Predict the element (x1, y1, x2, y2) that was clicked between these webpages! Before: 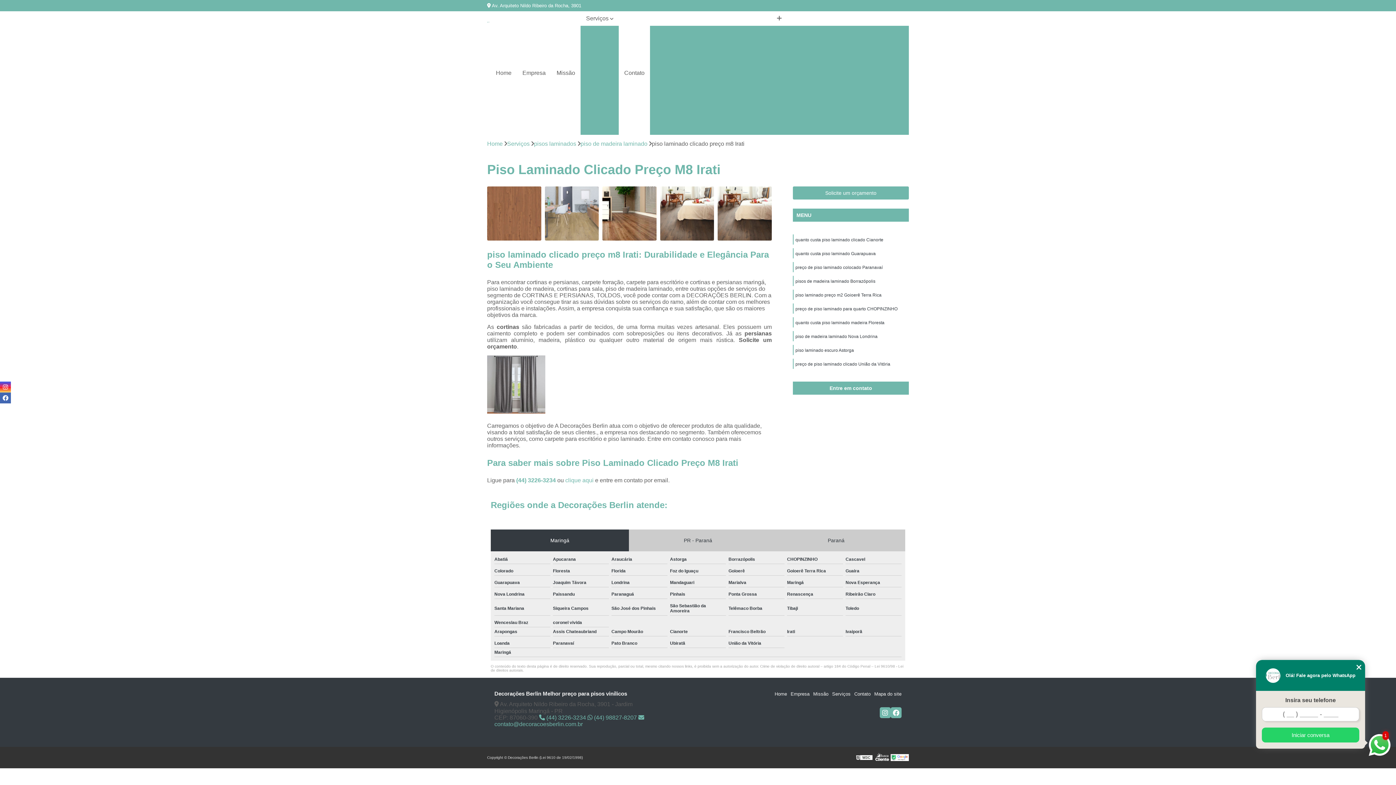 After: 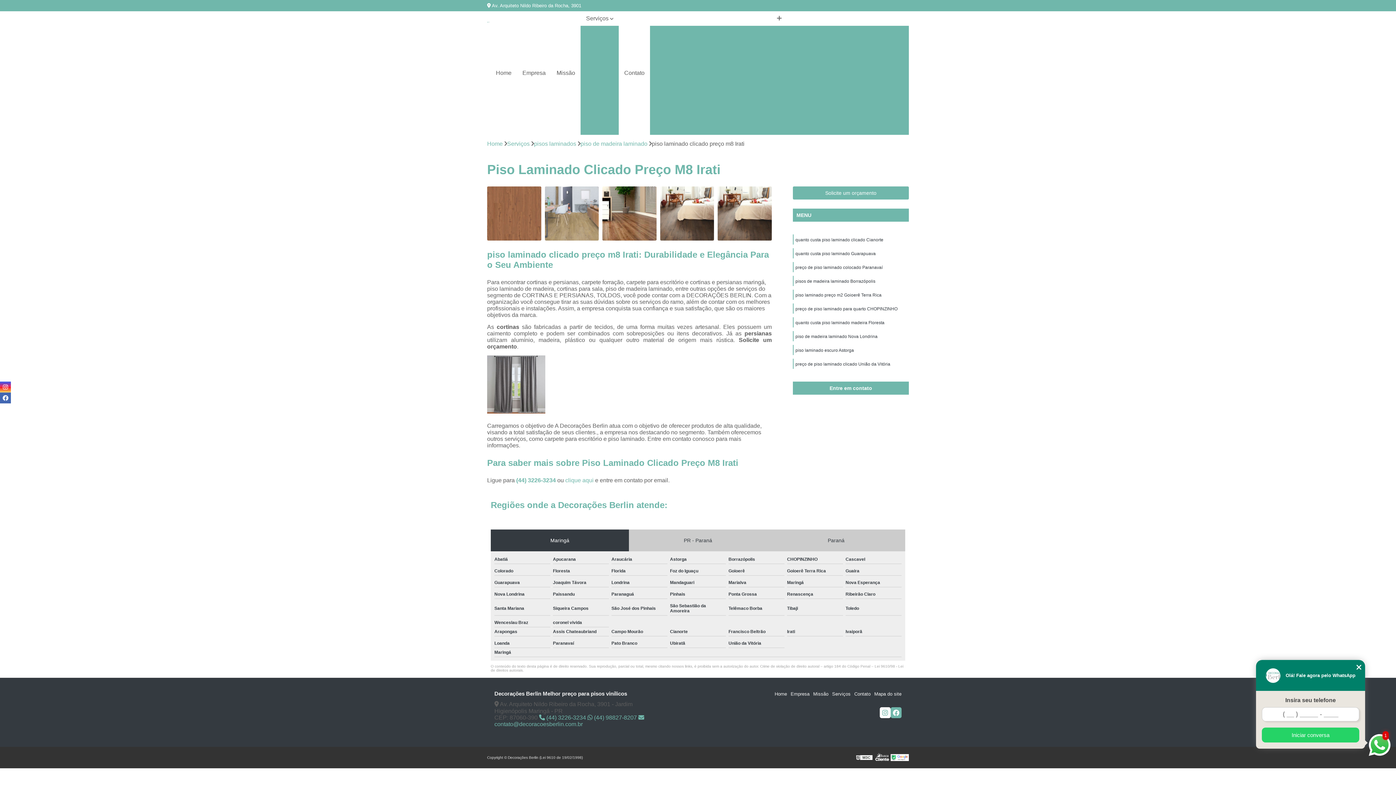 Action: bbox: (879, 707, 890, 718)